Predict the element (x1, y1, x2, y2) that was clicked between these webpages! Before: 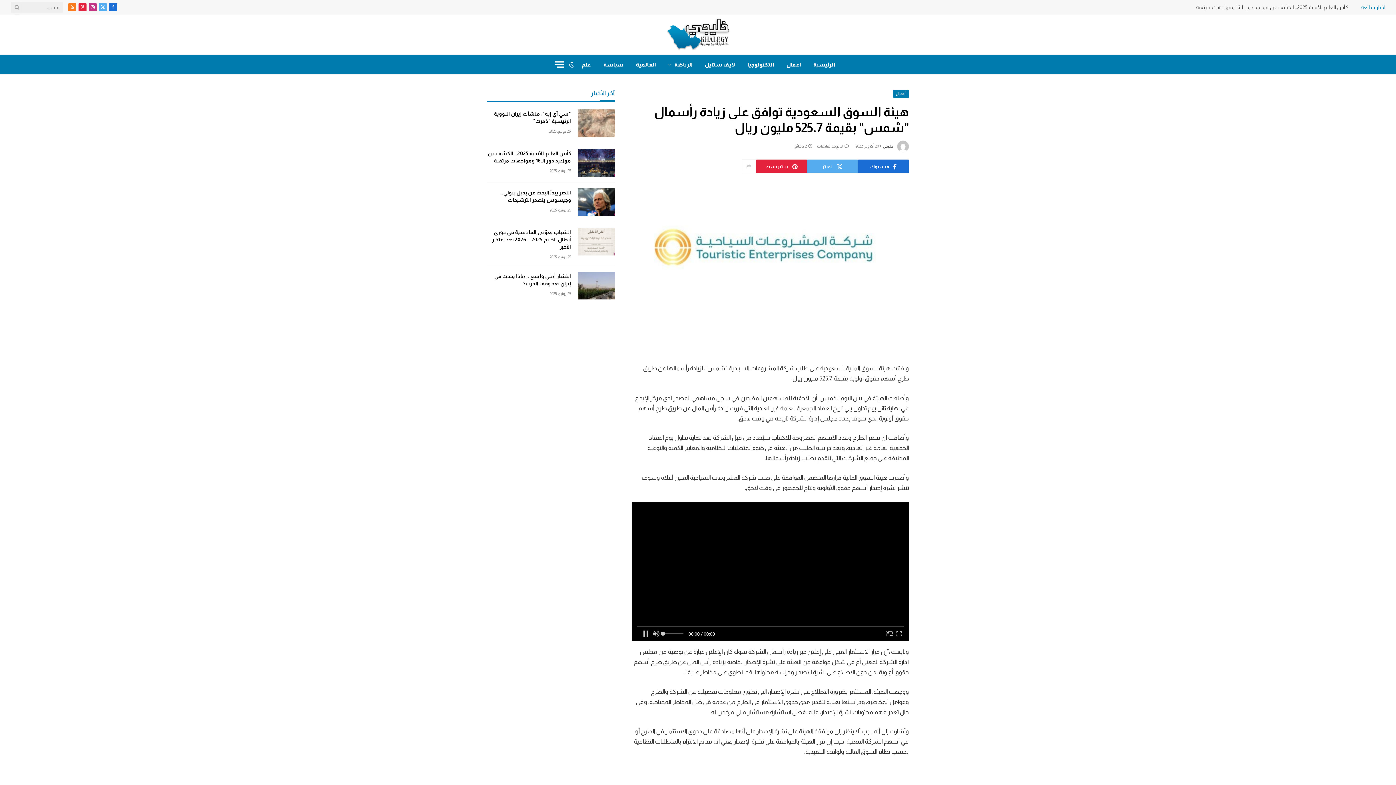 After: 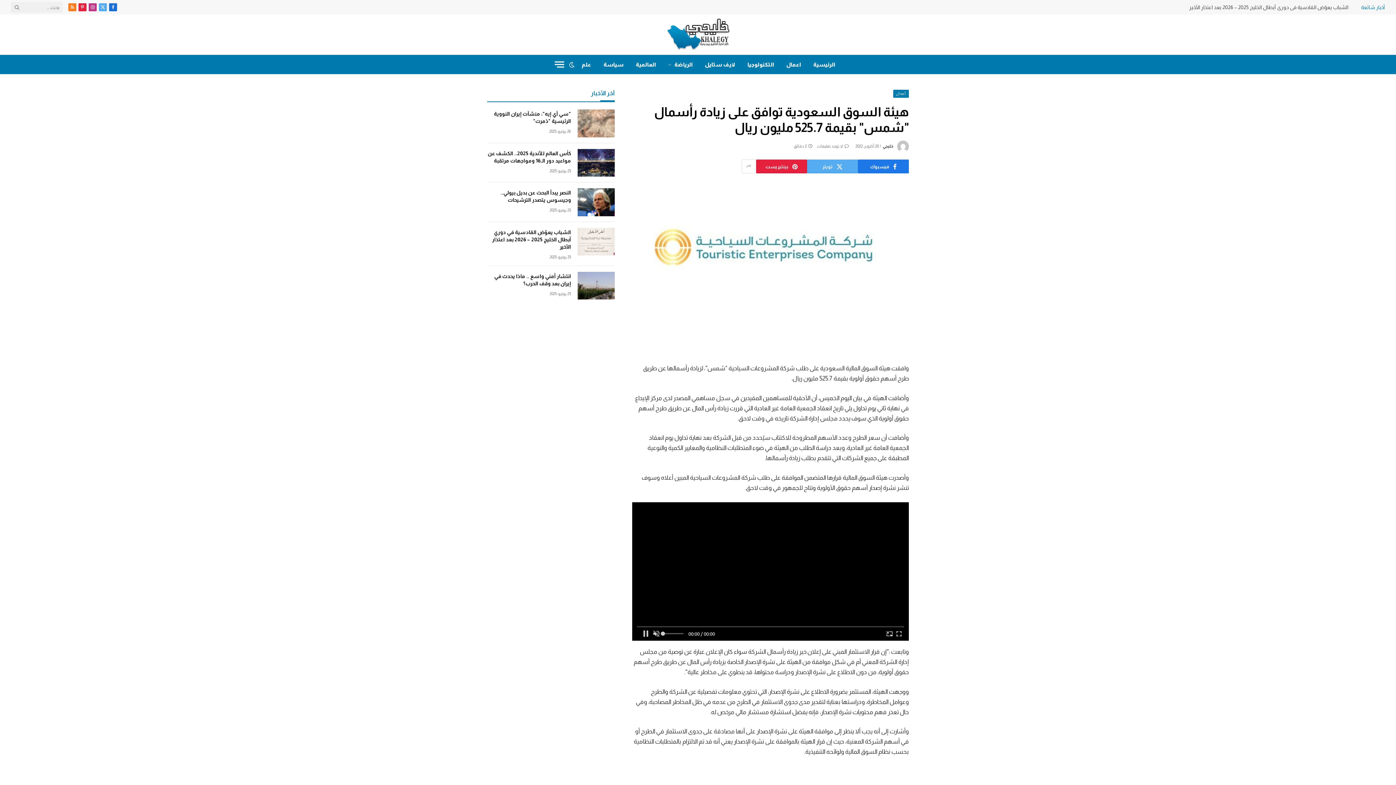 Action: label: فيسبوك bbox: (858, 159, 909, 173)